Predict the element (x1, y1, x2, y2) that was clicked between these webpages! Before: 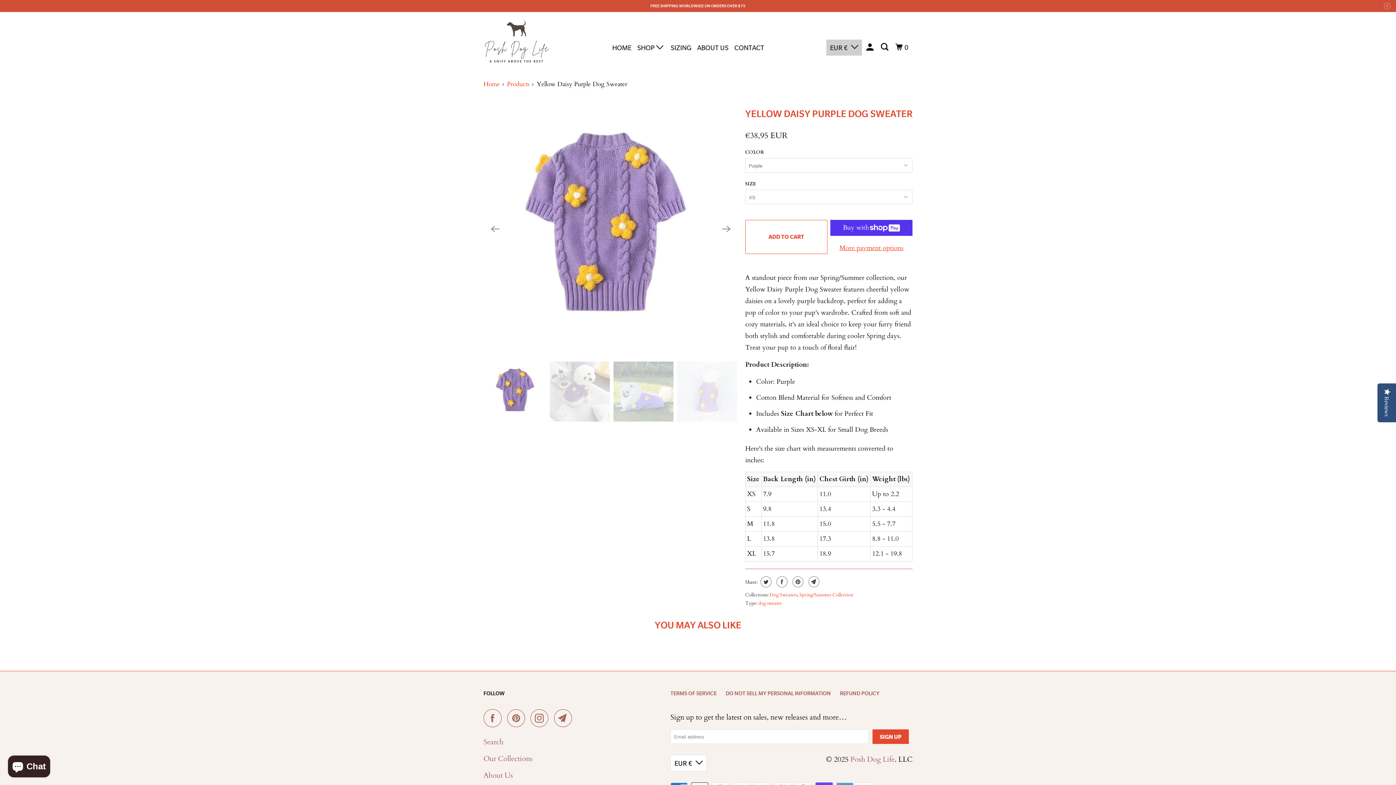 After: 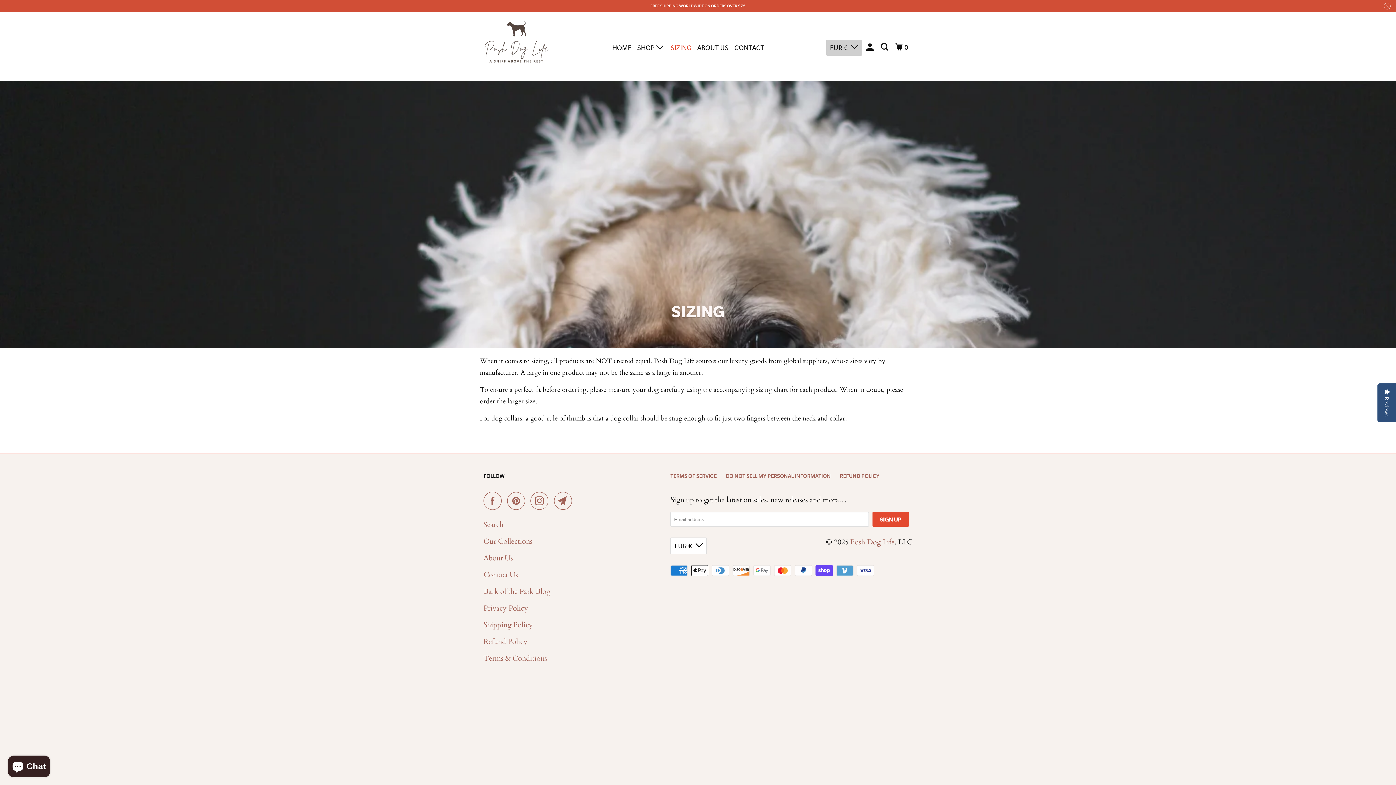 Action: label: SIZING bbox: (669, 40, 693, 55)